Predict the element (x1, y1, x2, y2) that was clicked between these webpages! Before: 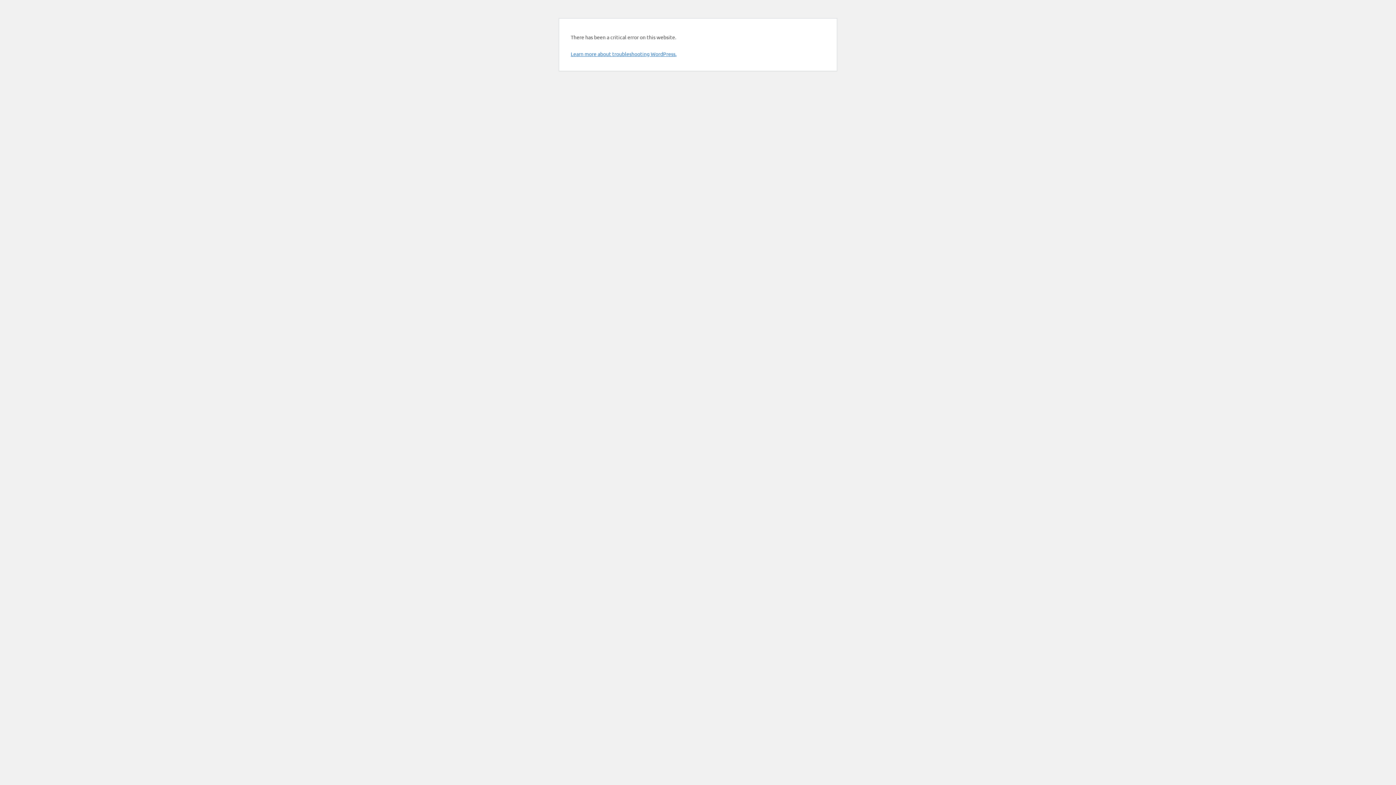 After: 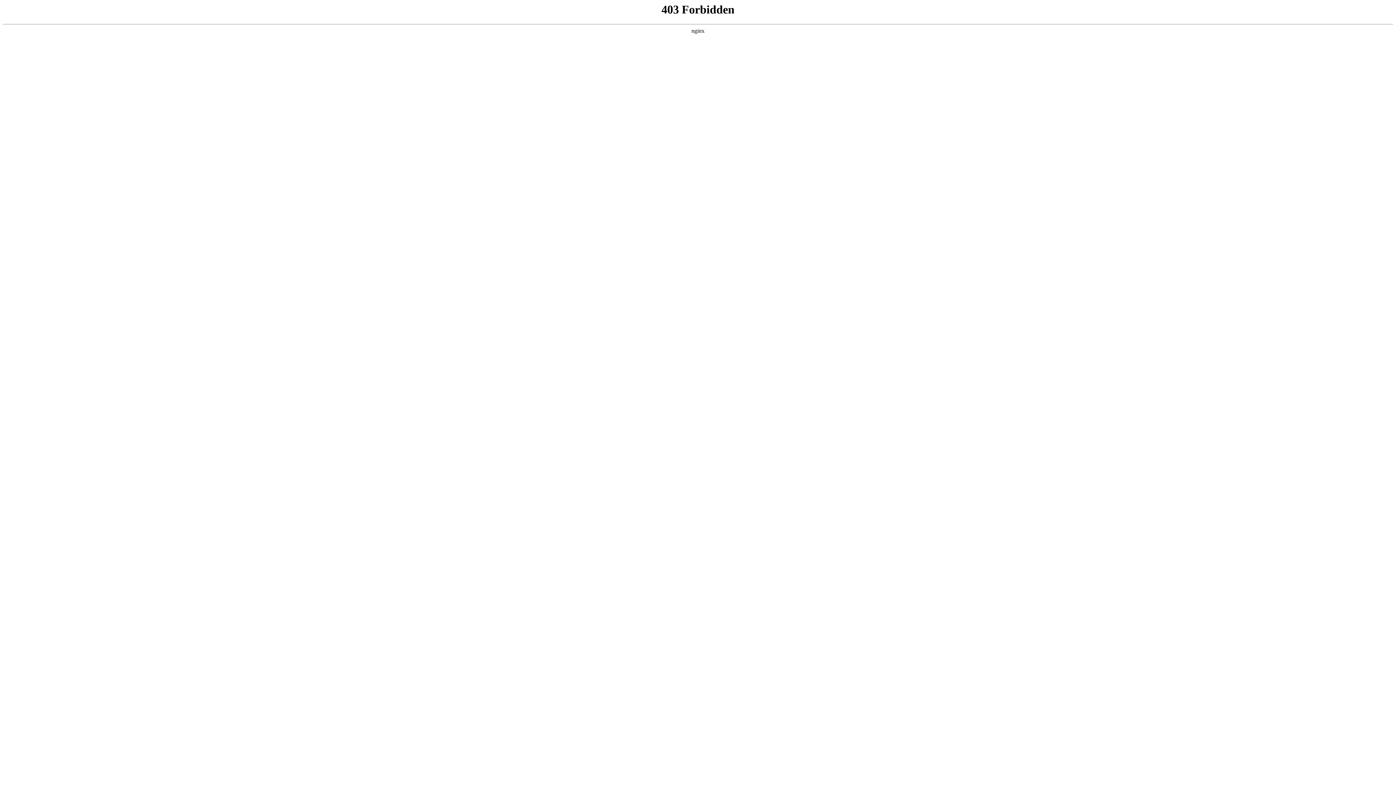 Action: bbox: (570, 50, 676, 57) label: Learn more about troubleshooting WordPress.